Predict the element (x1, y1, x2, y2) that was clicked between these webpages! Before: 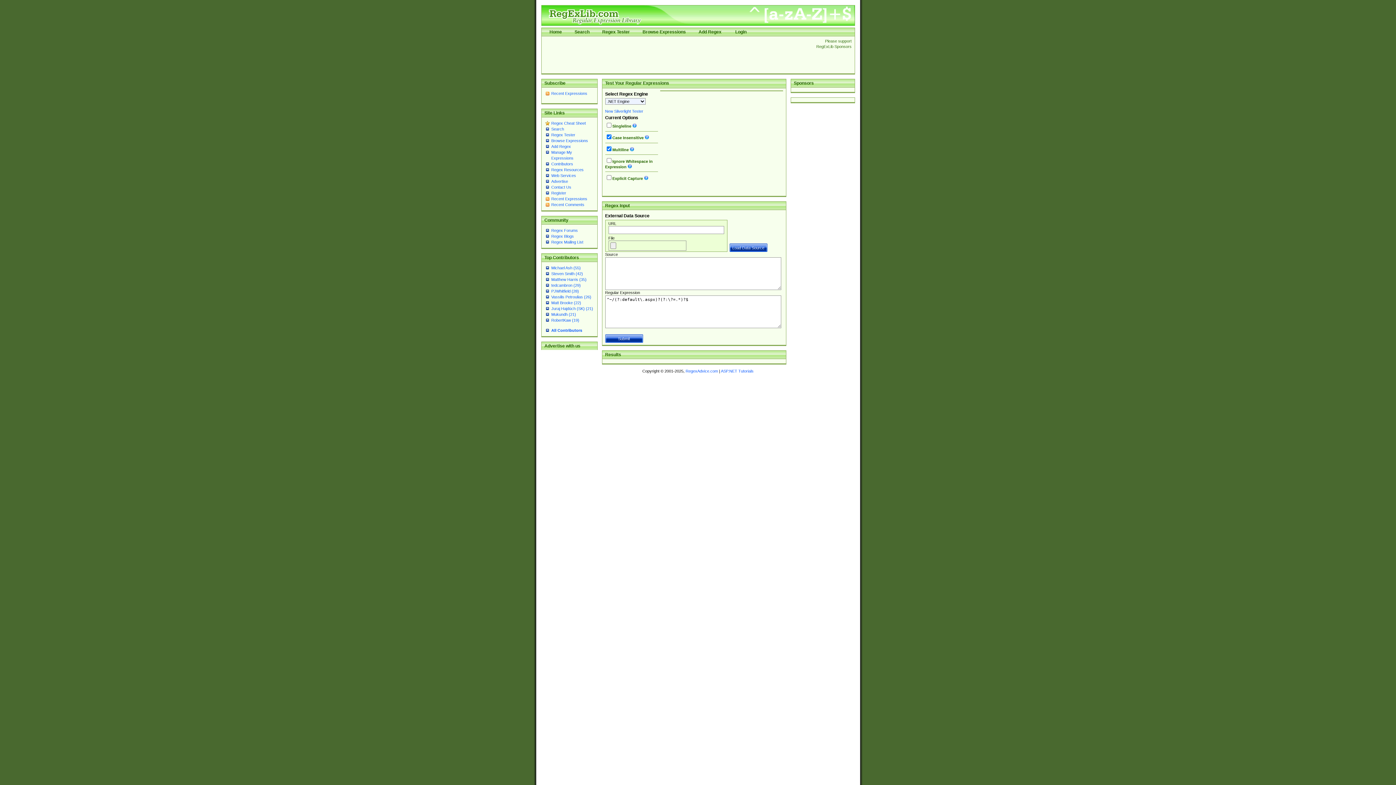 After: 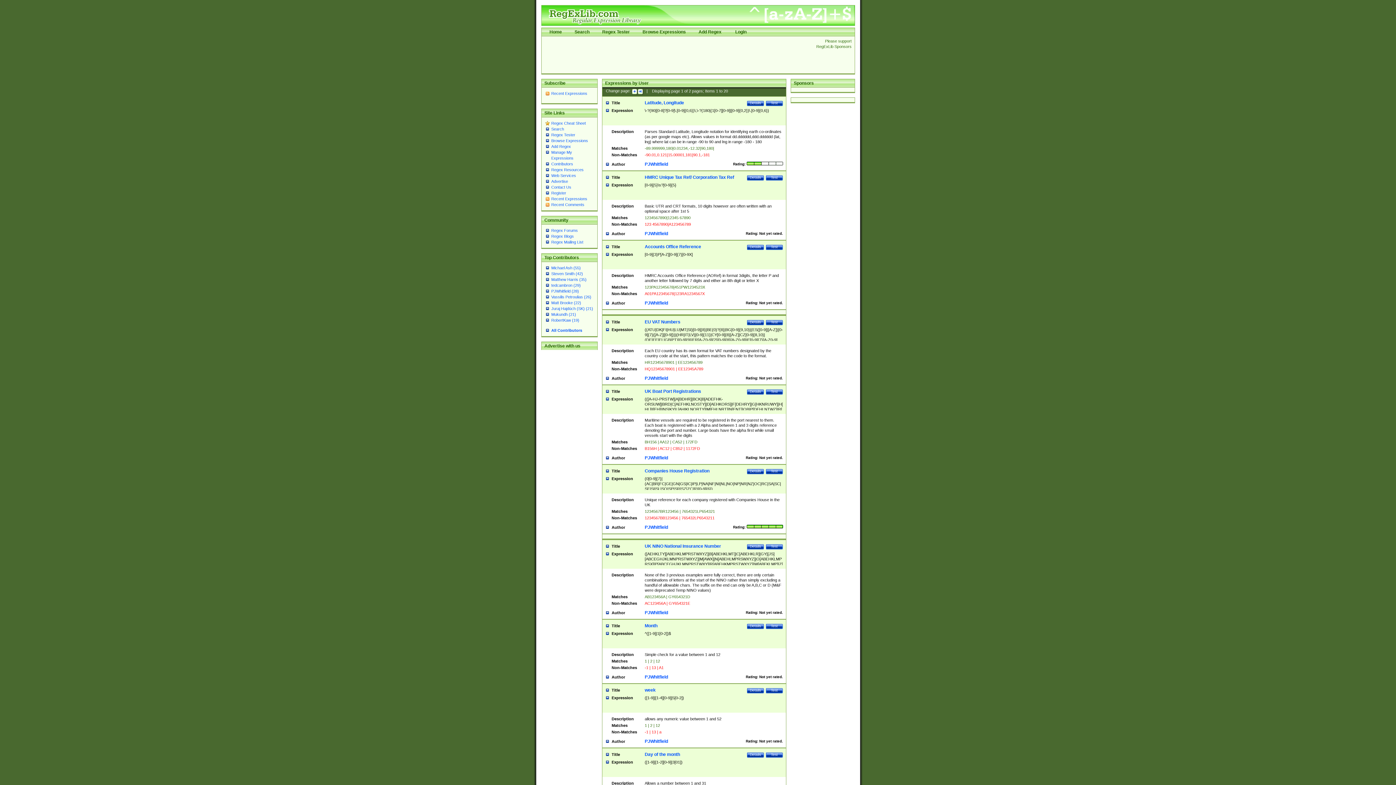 Action: label: PJWhitfield (28) bbox: (551, 289, 579, 293)